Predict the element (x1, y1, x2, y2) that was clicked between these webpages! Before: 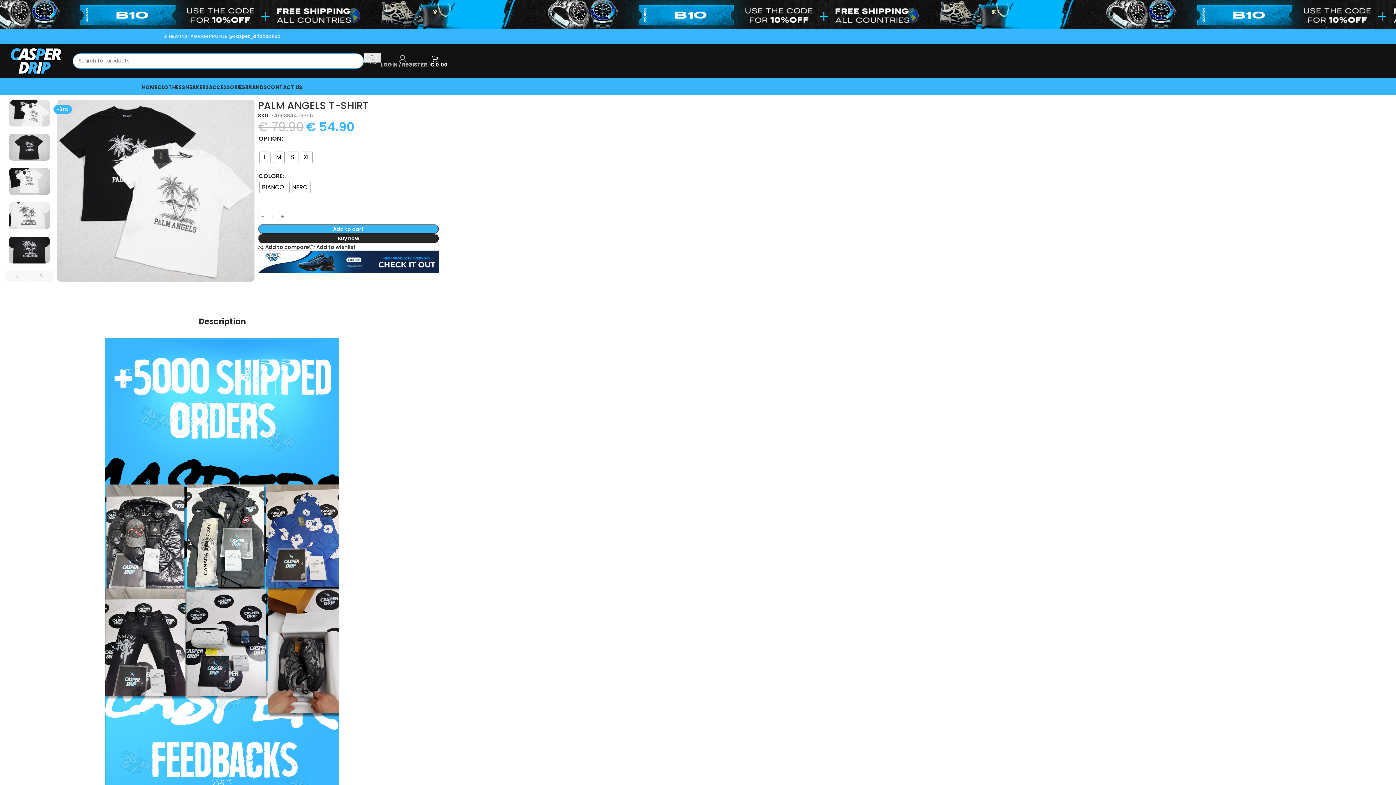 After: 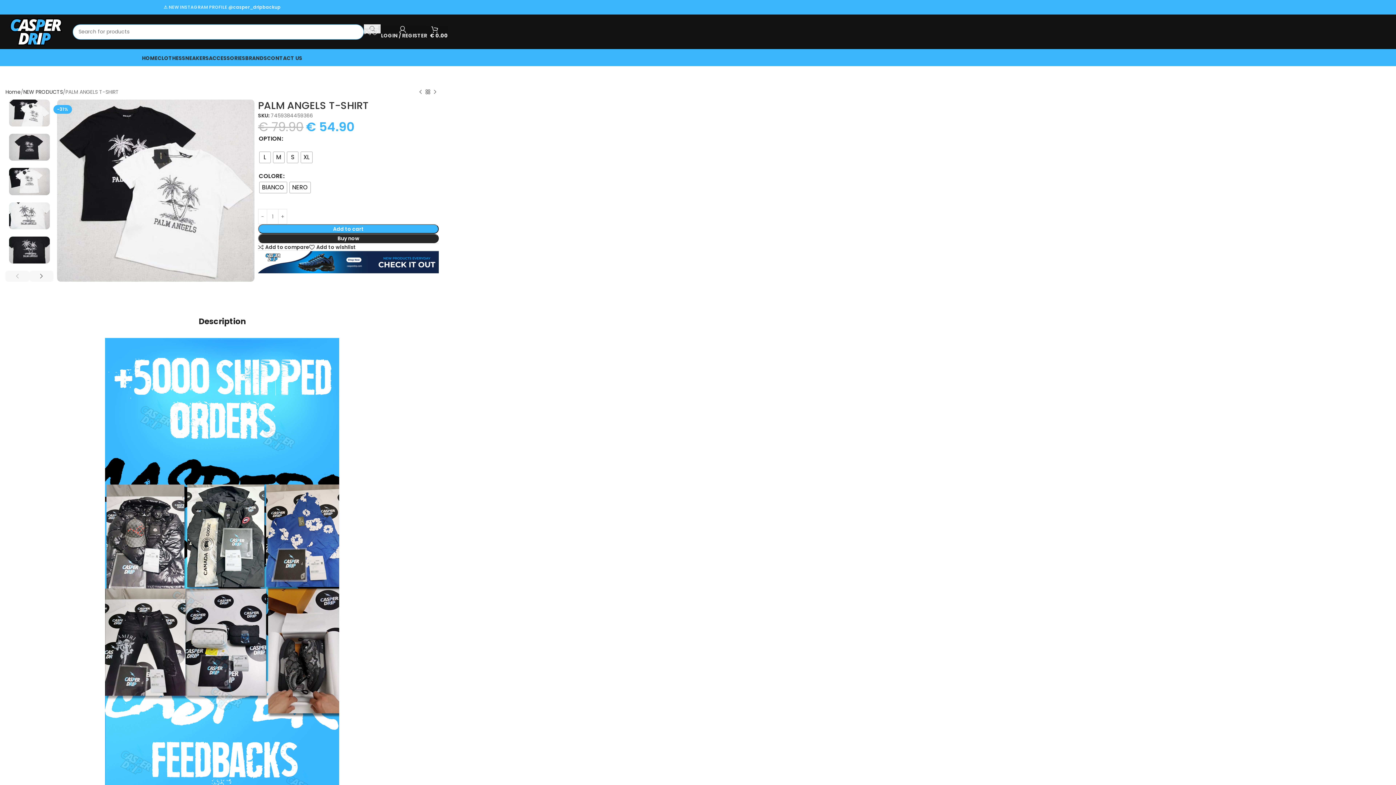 Action: label: LOGIN / REGISTER bbox: (378, 53, 427, 68)